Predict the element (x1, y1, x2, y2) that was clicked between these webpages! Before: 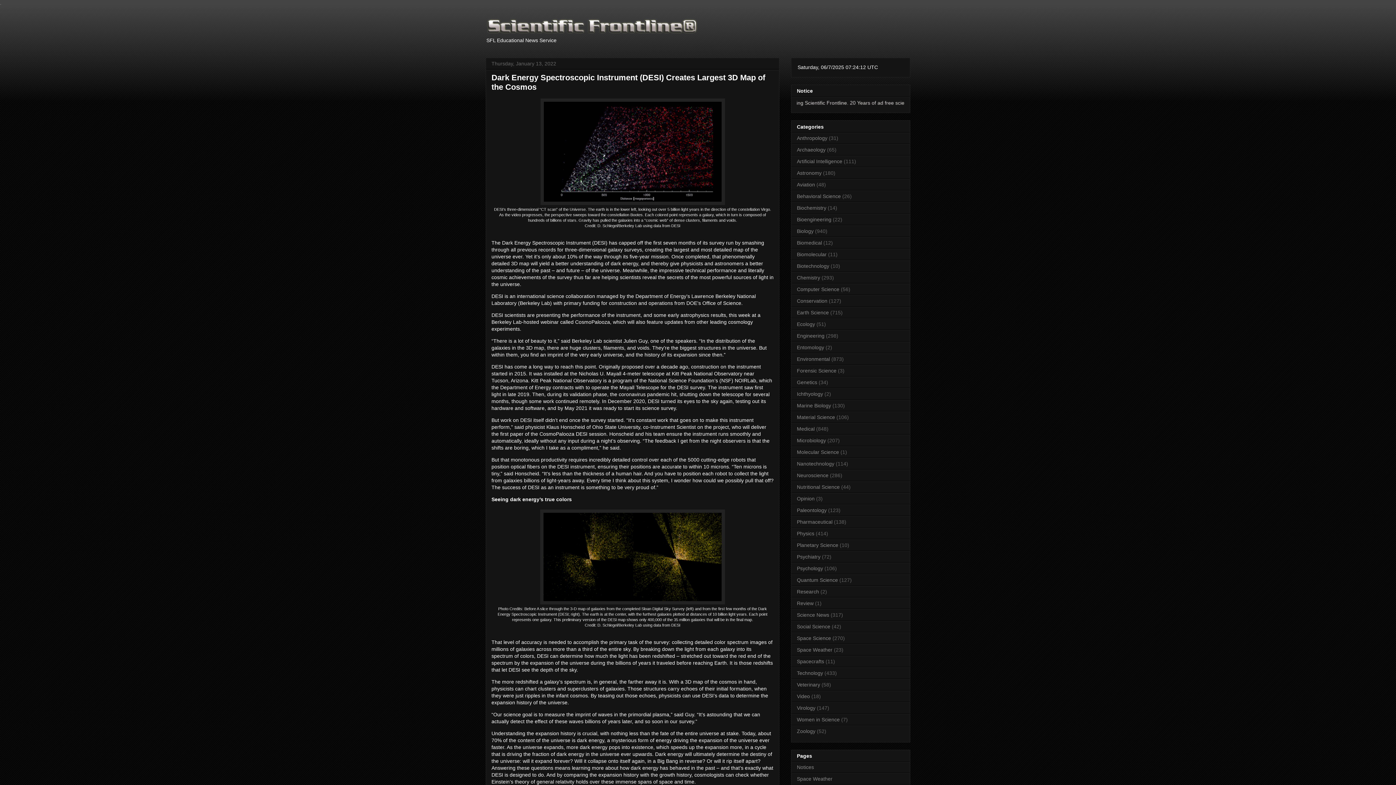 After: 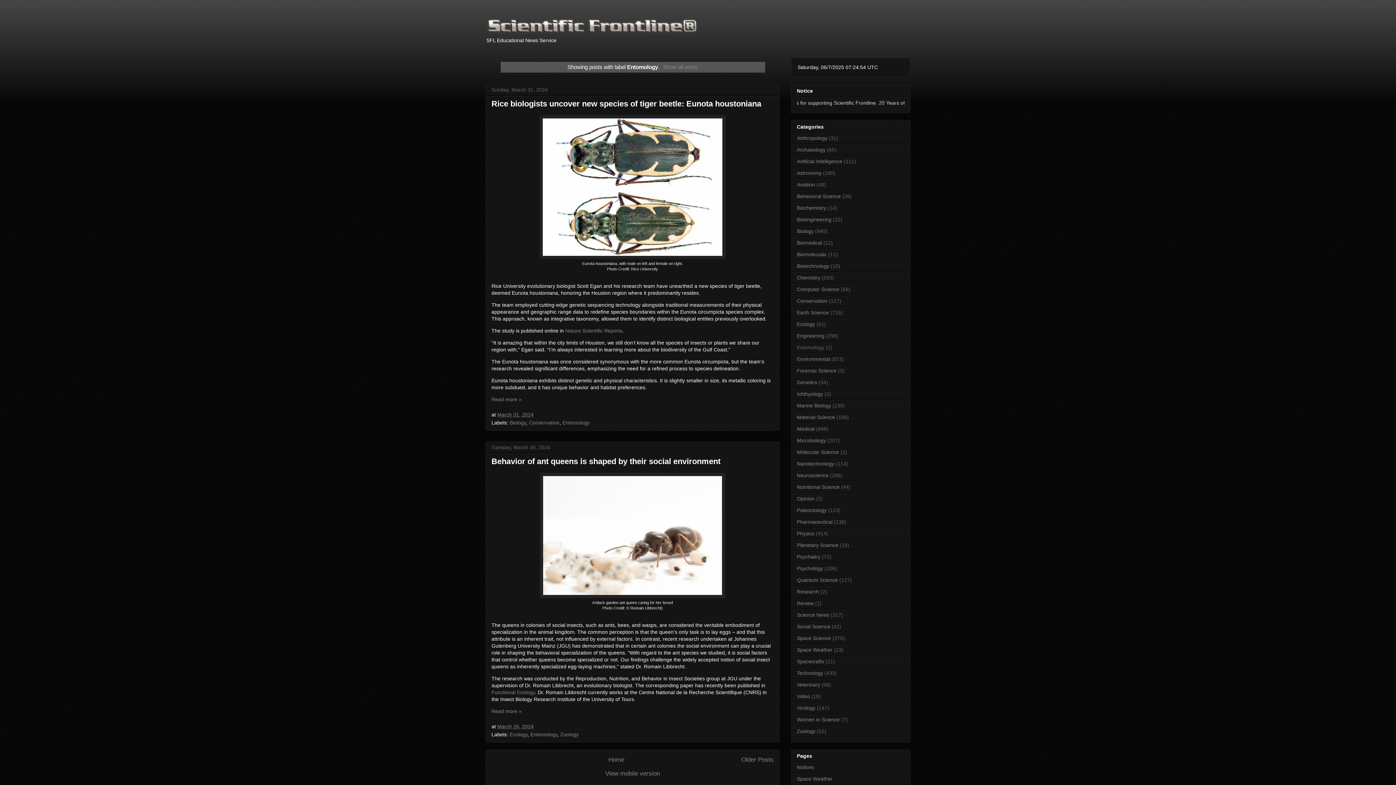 Action: bbox: (797, 344, 824, 350) label: Entomology